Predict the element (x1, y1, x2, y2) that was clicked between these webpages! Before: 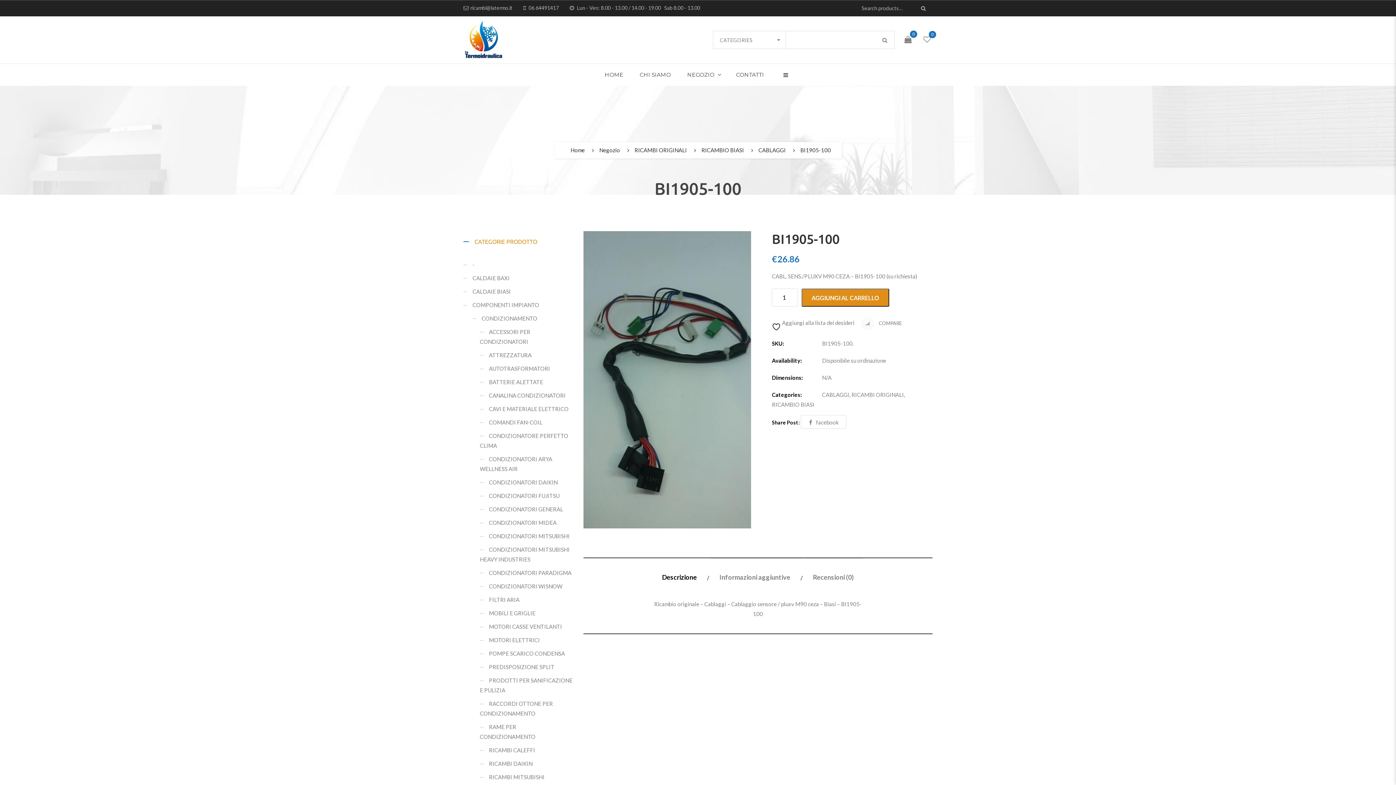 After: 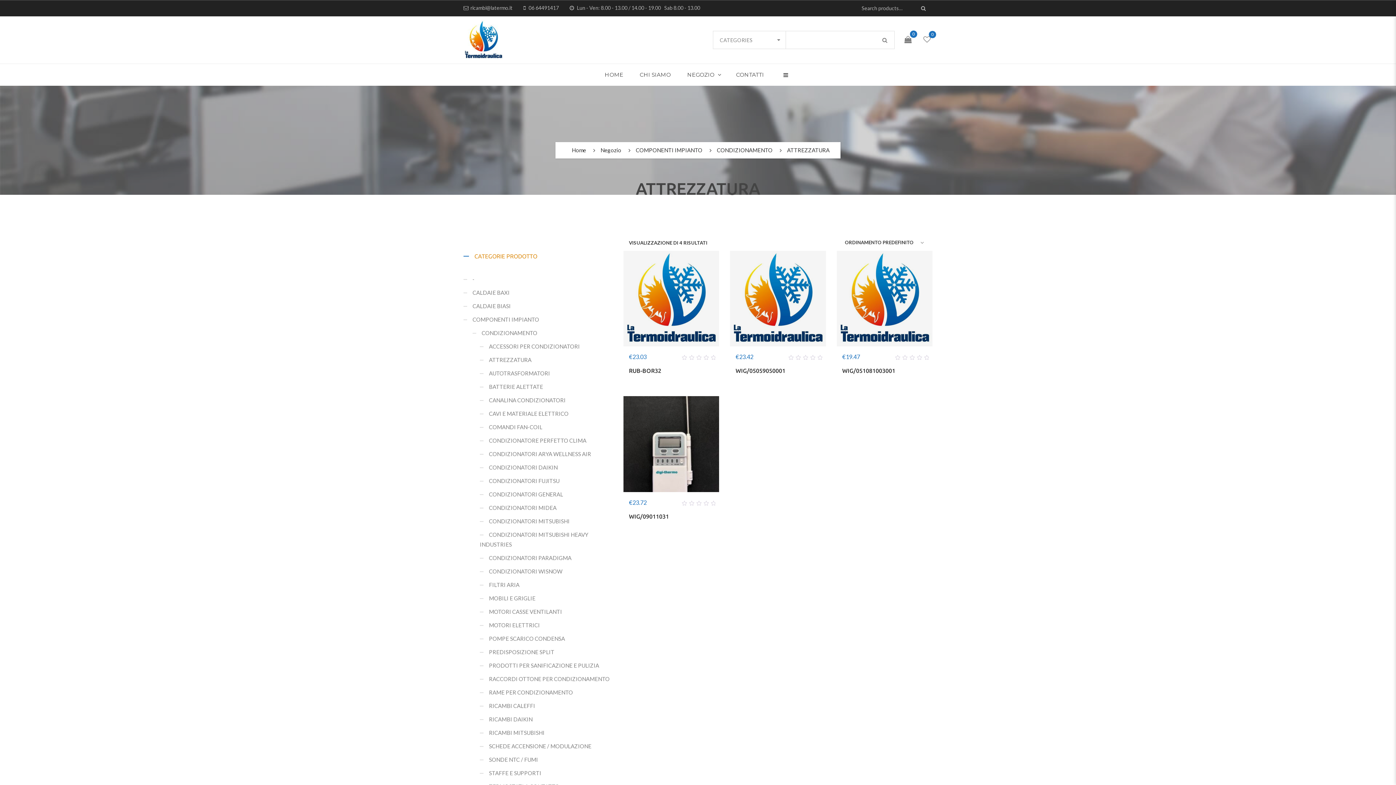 Action: label: ATTREZZATURA bbox: (463, 348, 572, 362)